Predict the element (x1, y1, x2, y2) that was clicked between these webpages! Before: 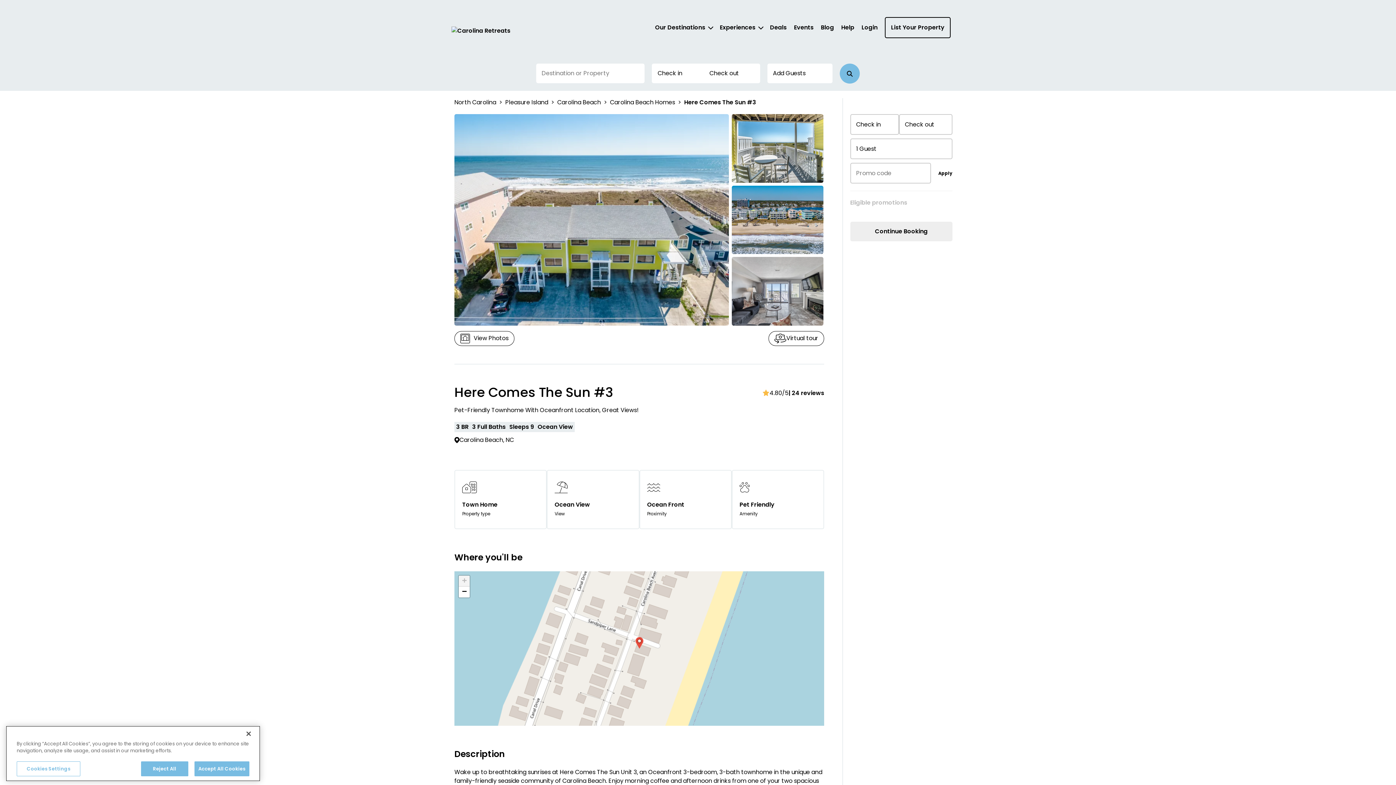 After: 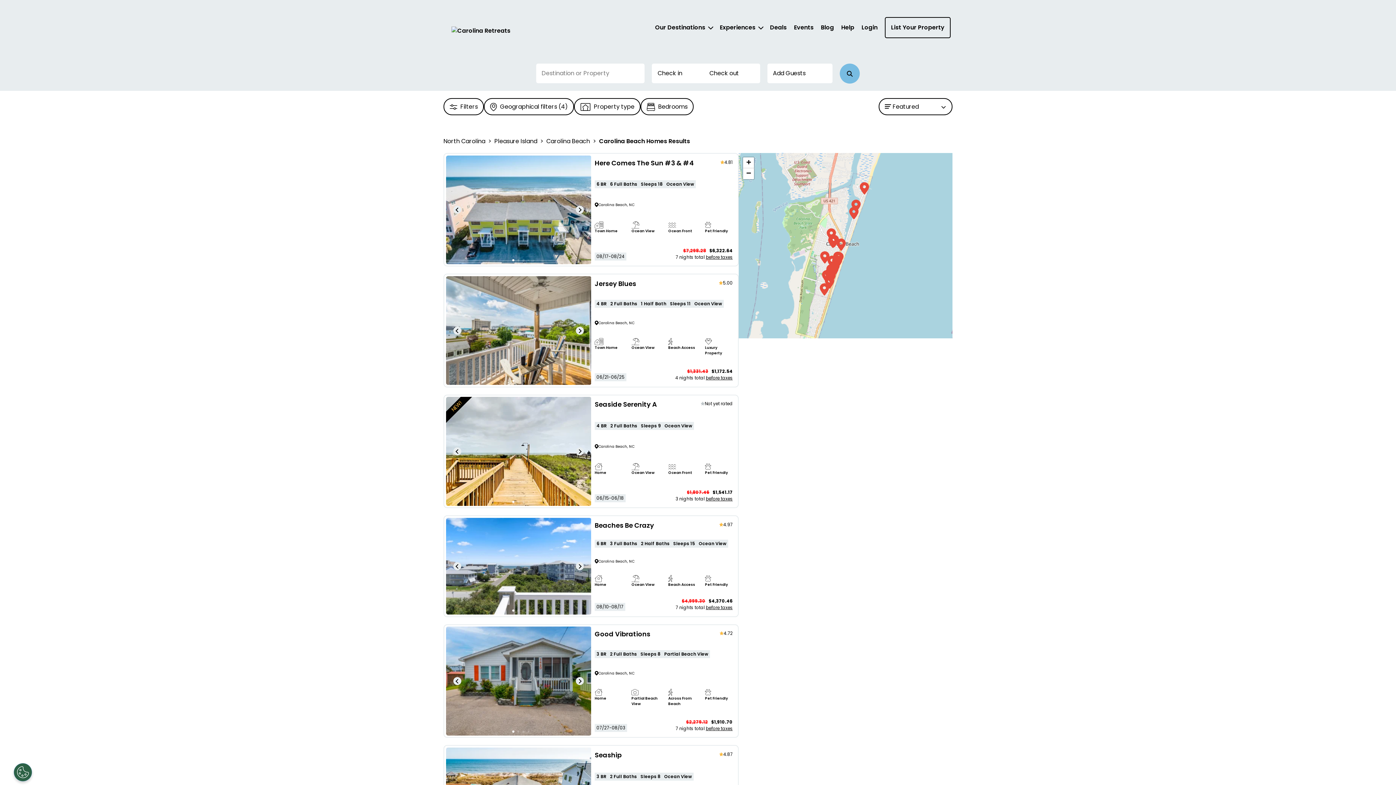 Action: bbox: (610, 98, 675, 106) label: Carolina Beach Homes